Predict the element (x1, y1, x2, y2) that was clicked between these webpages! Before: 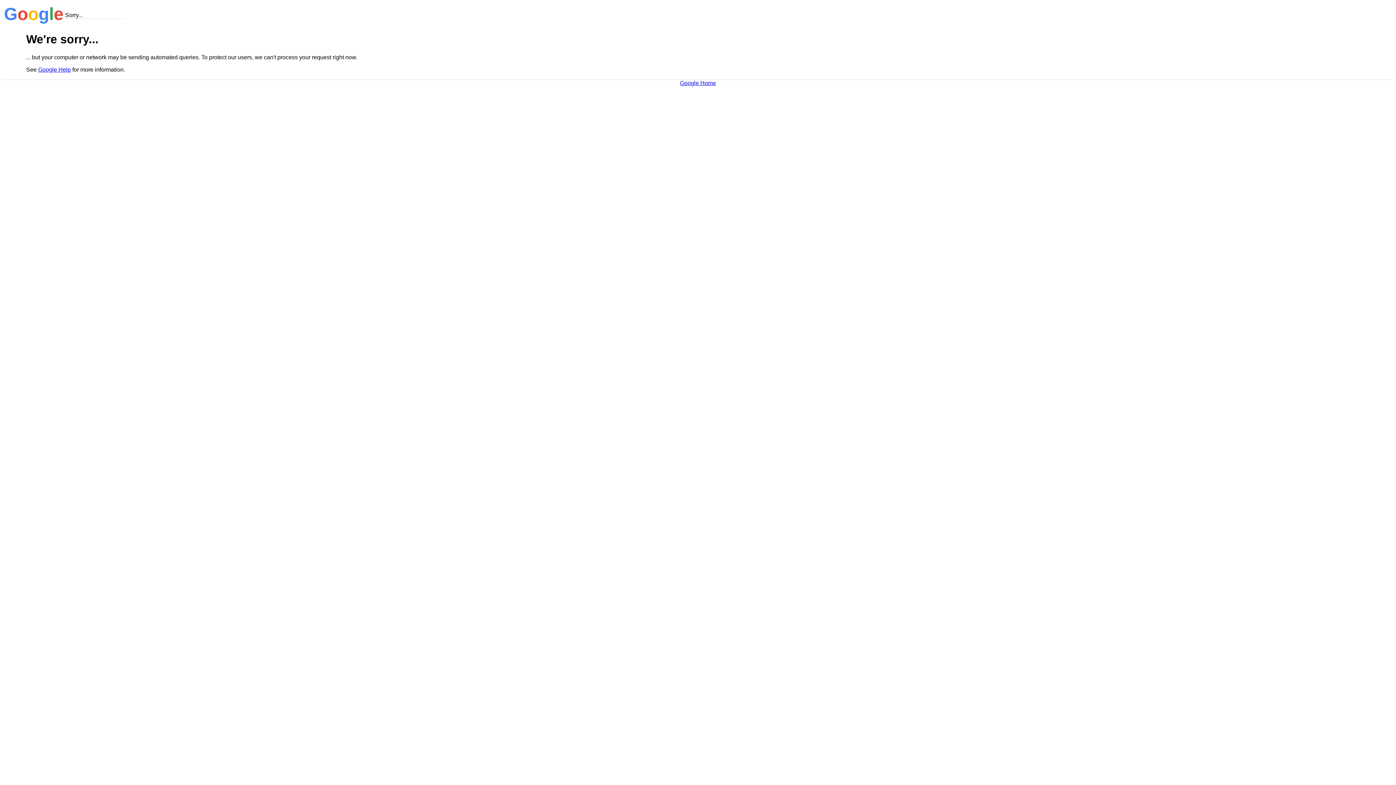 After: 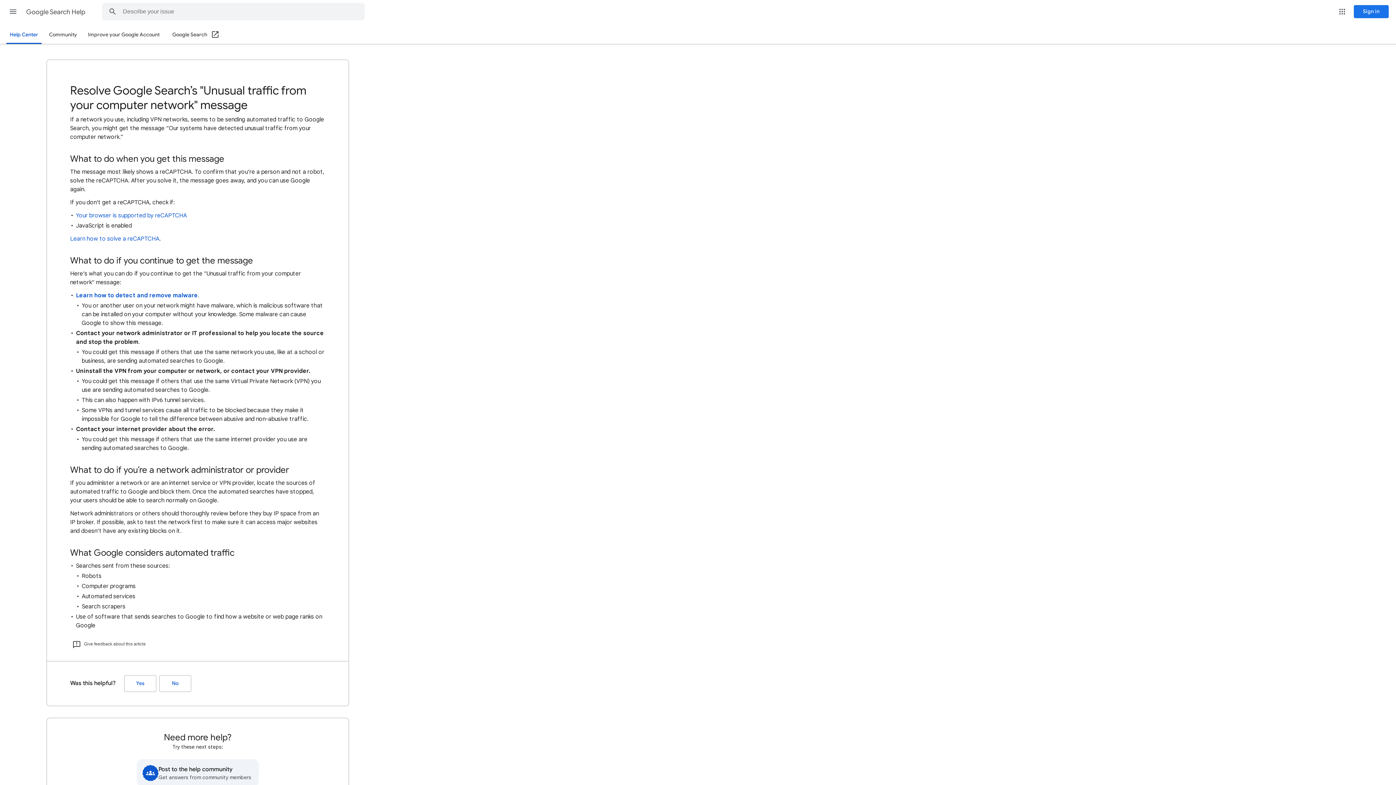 Action: label: Google Help bbox: (38, 66, 70, 72)